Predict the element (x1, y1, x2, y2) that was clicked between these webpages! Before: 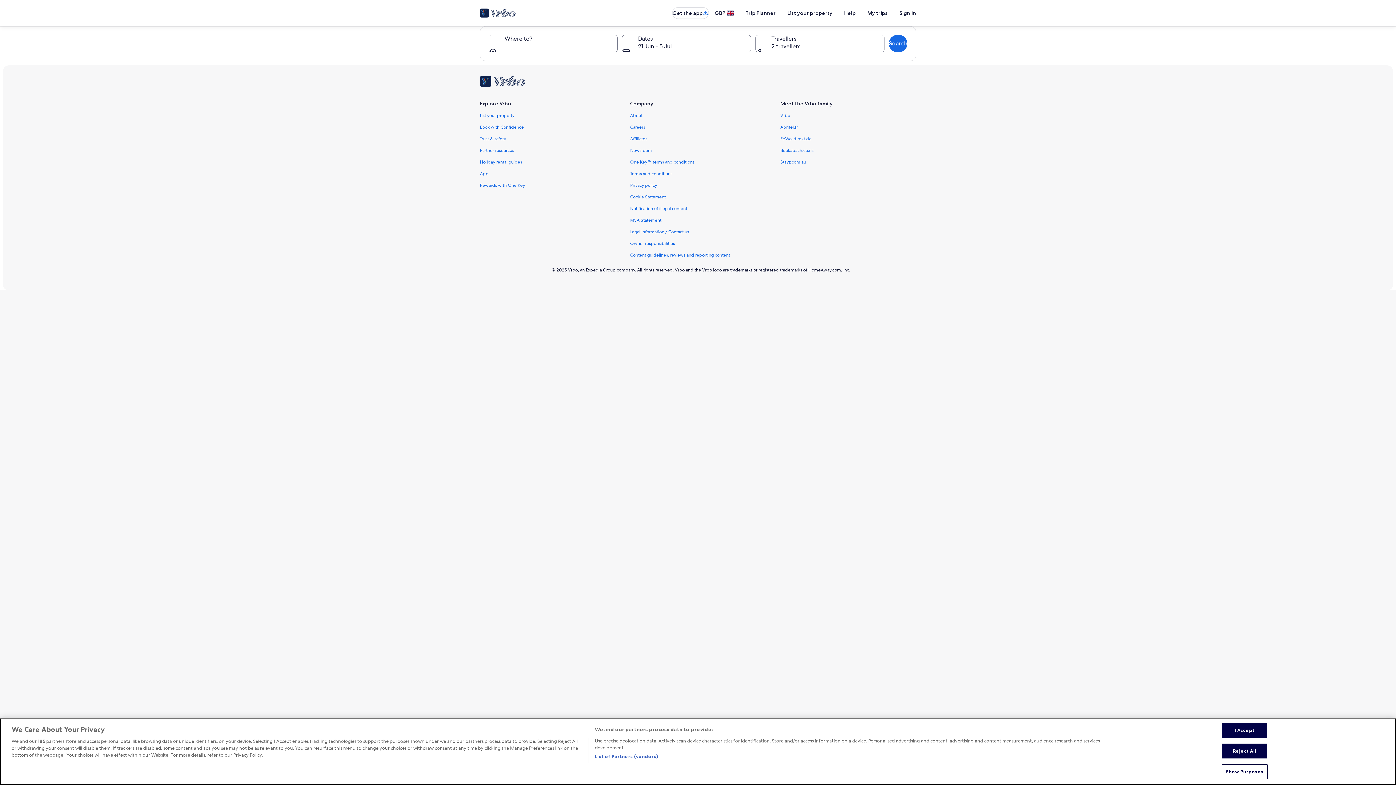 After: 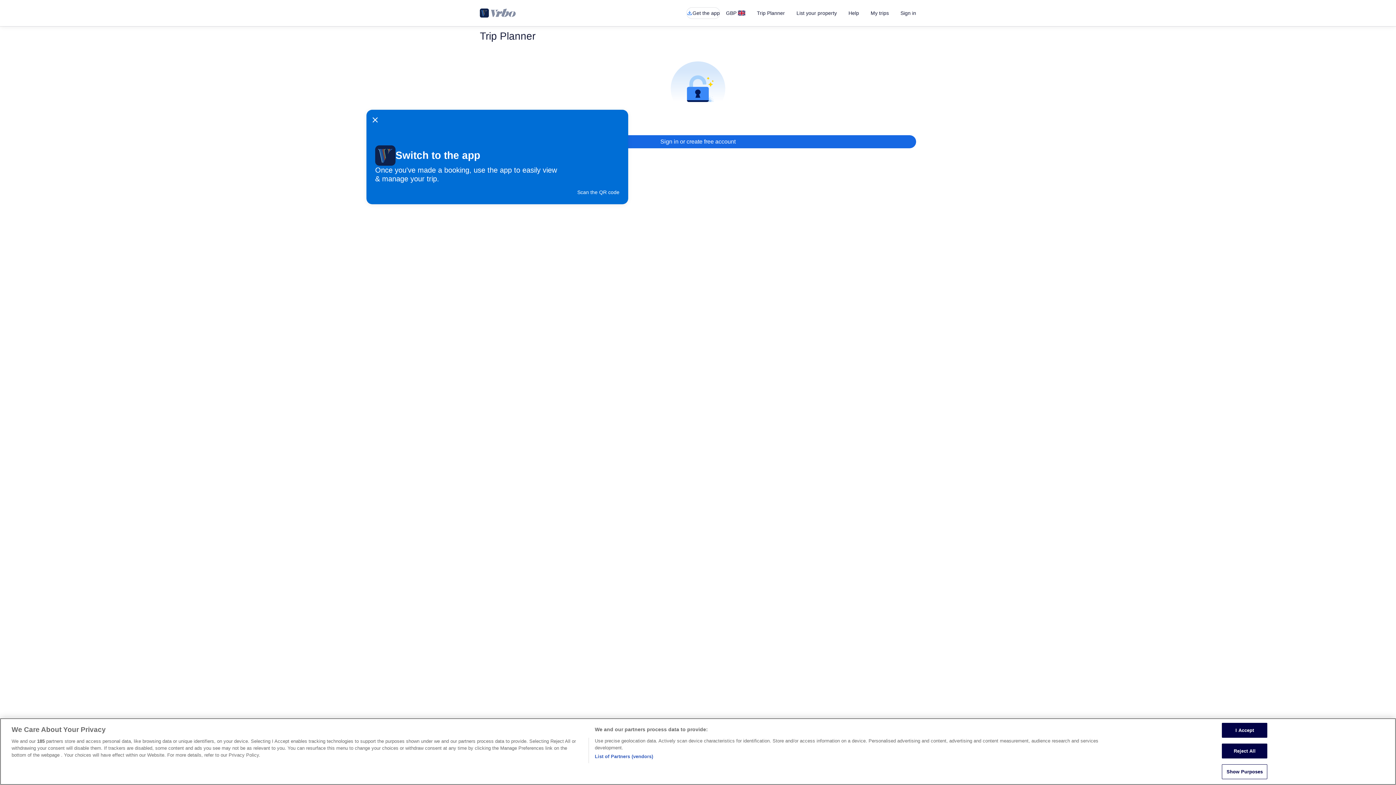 Action: bbox: (740, 6, 781, 19) label: Trip Planner